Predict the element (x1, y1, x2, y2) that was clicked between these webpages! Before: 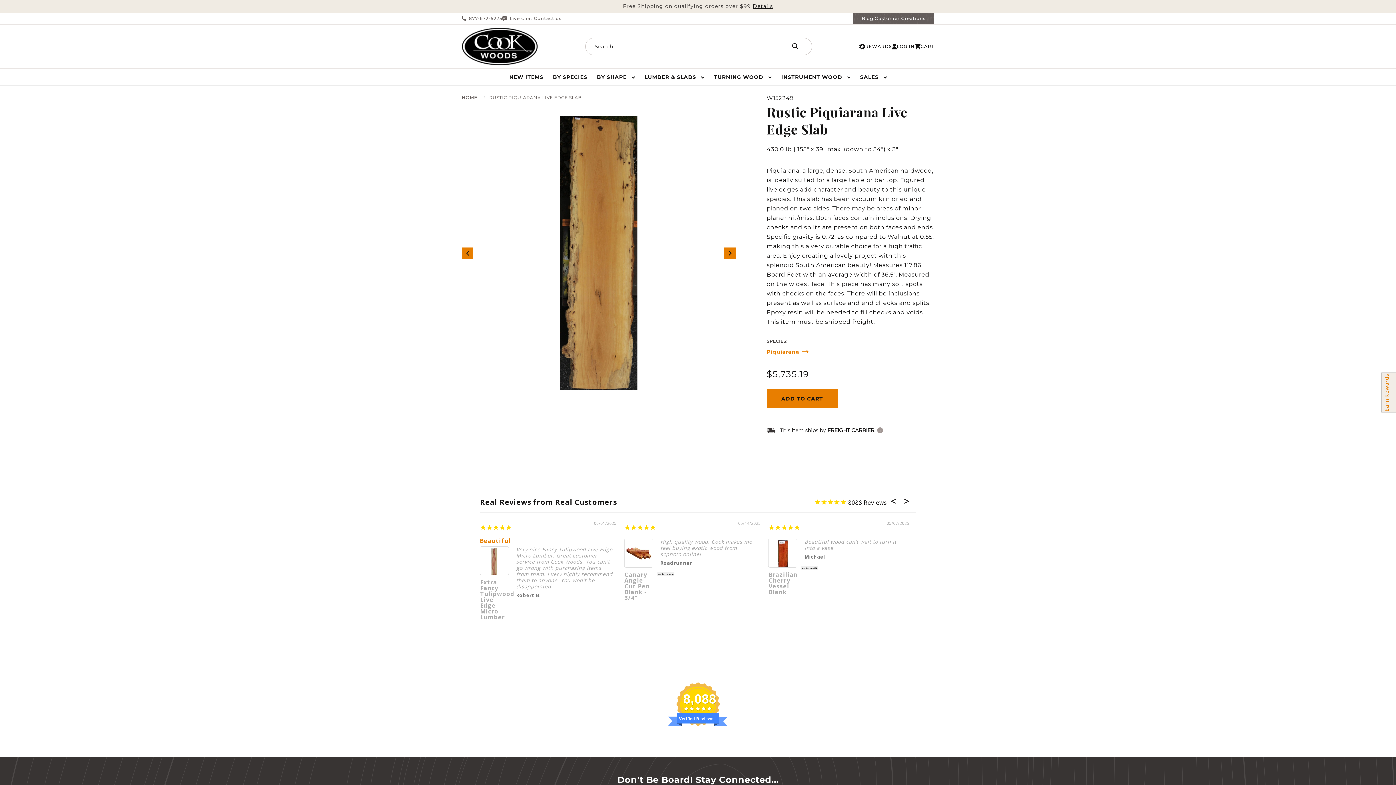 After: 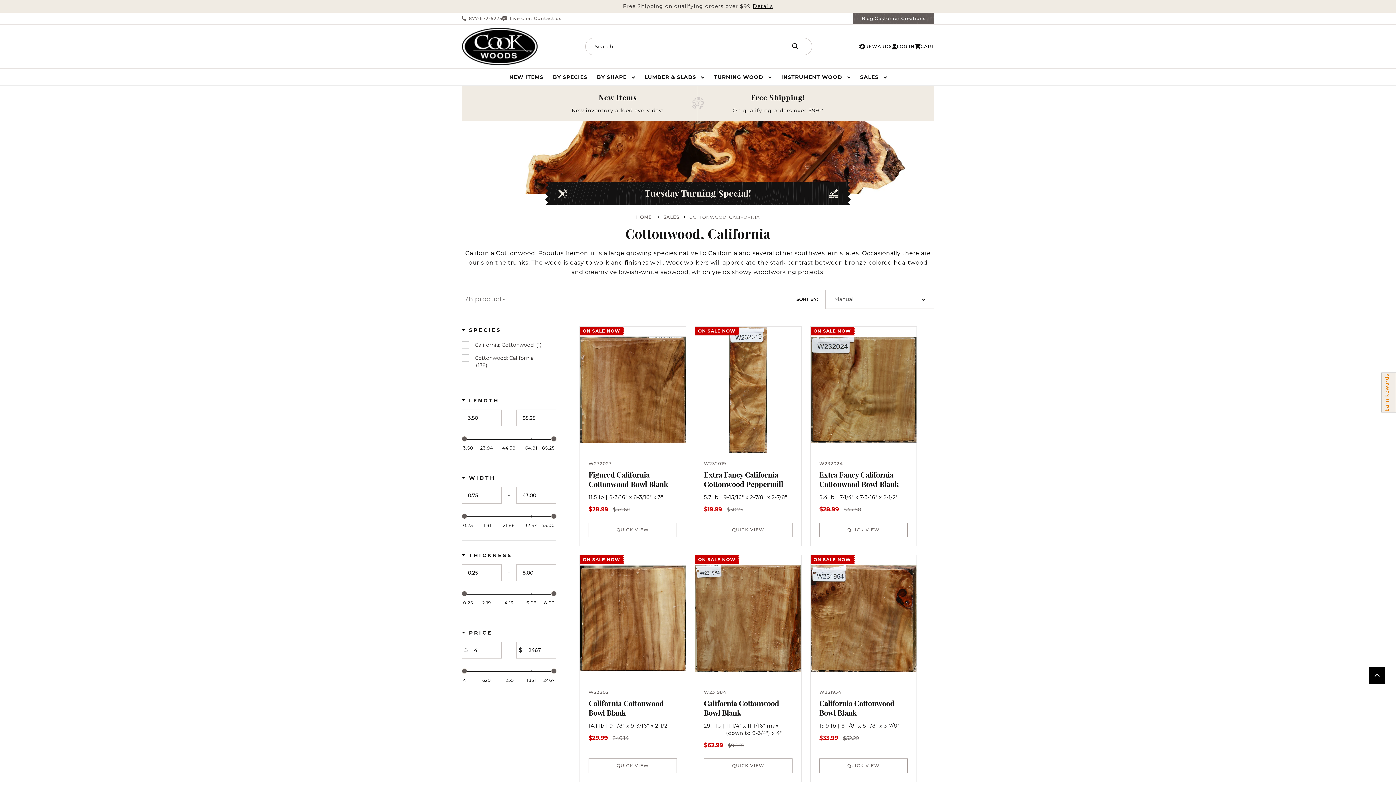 Action: bbox: (701, 702, 763, 707) label: Tuesday Turning Special